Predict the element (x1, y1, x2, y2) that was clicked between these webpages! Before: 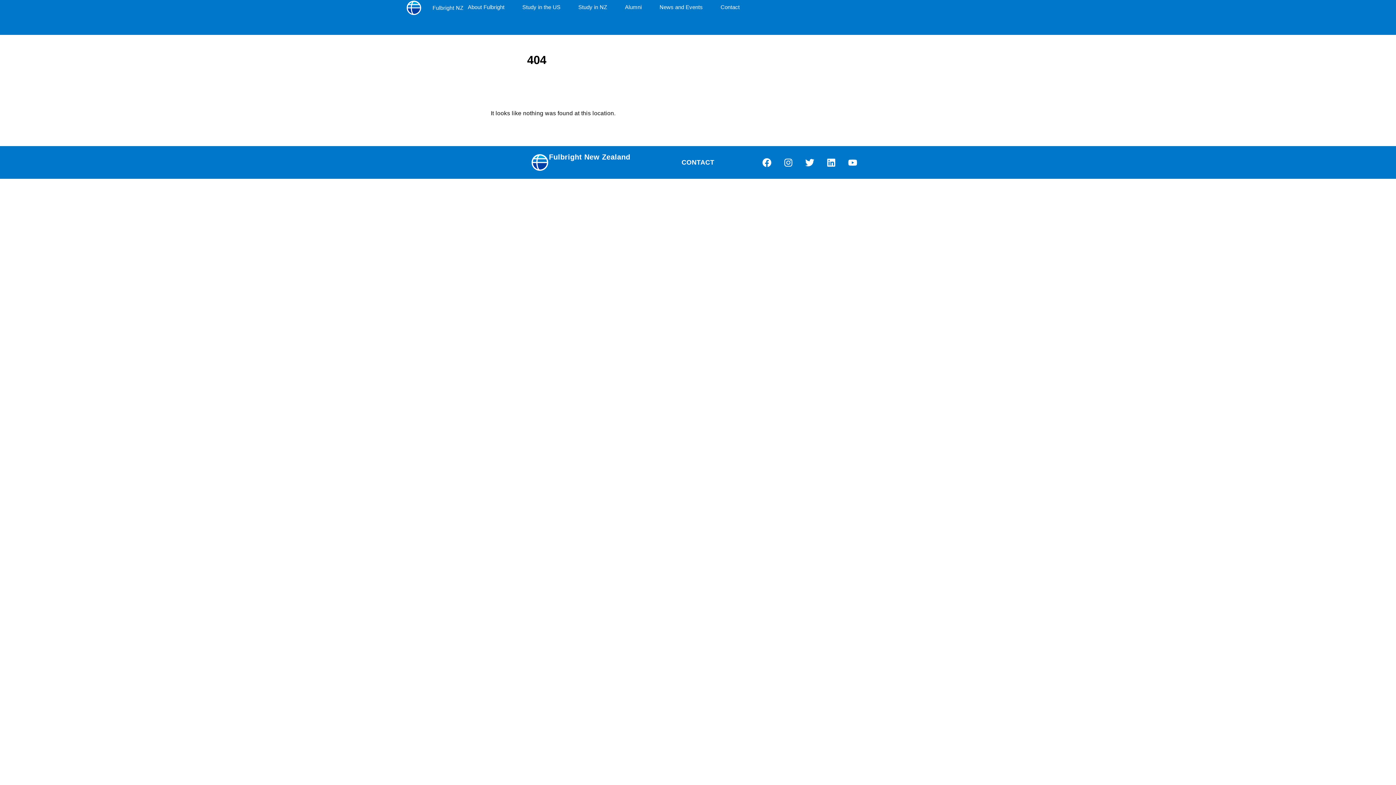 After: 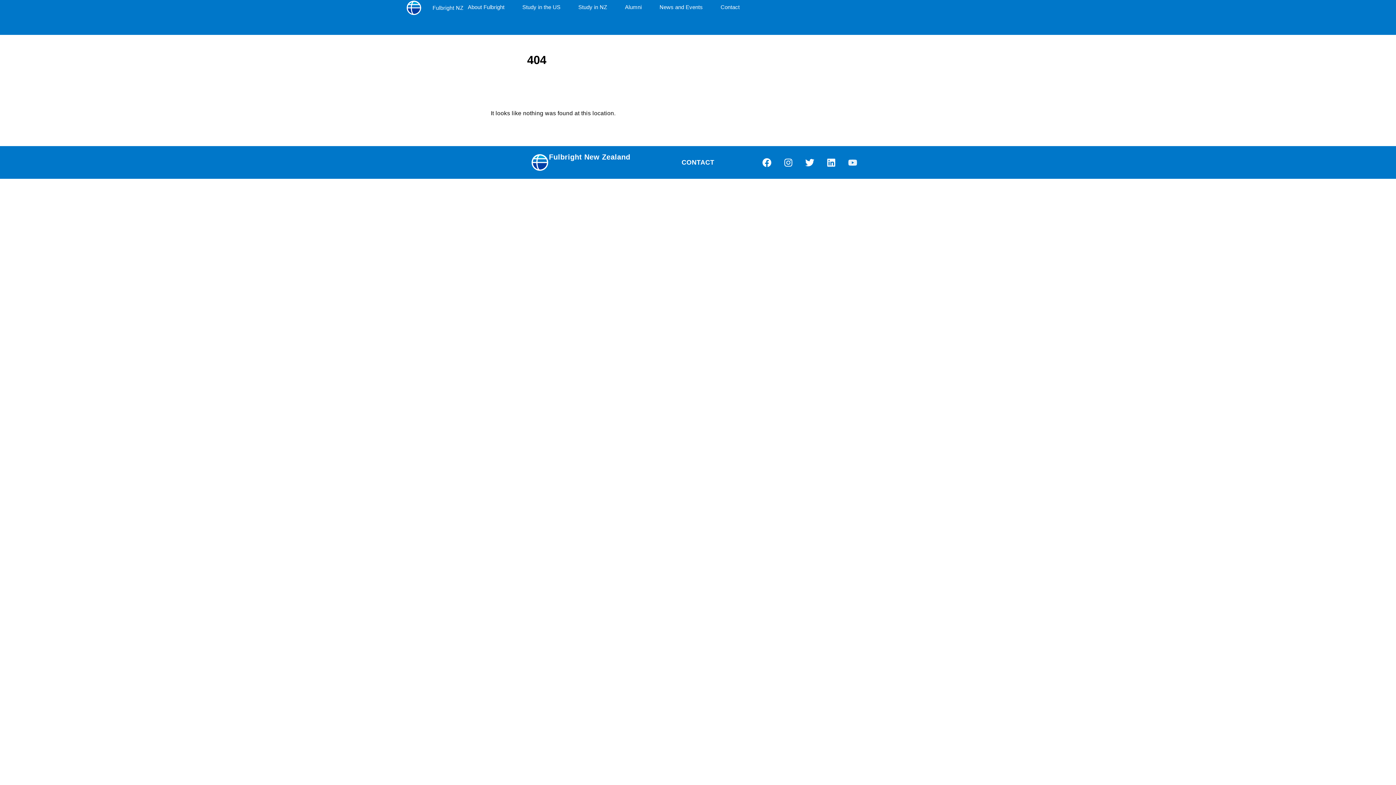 Action: bbox: (843, 153, 862, 171) label: Youtube